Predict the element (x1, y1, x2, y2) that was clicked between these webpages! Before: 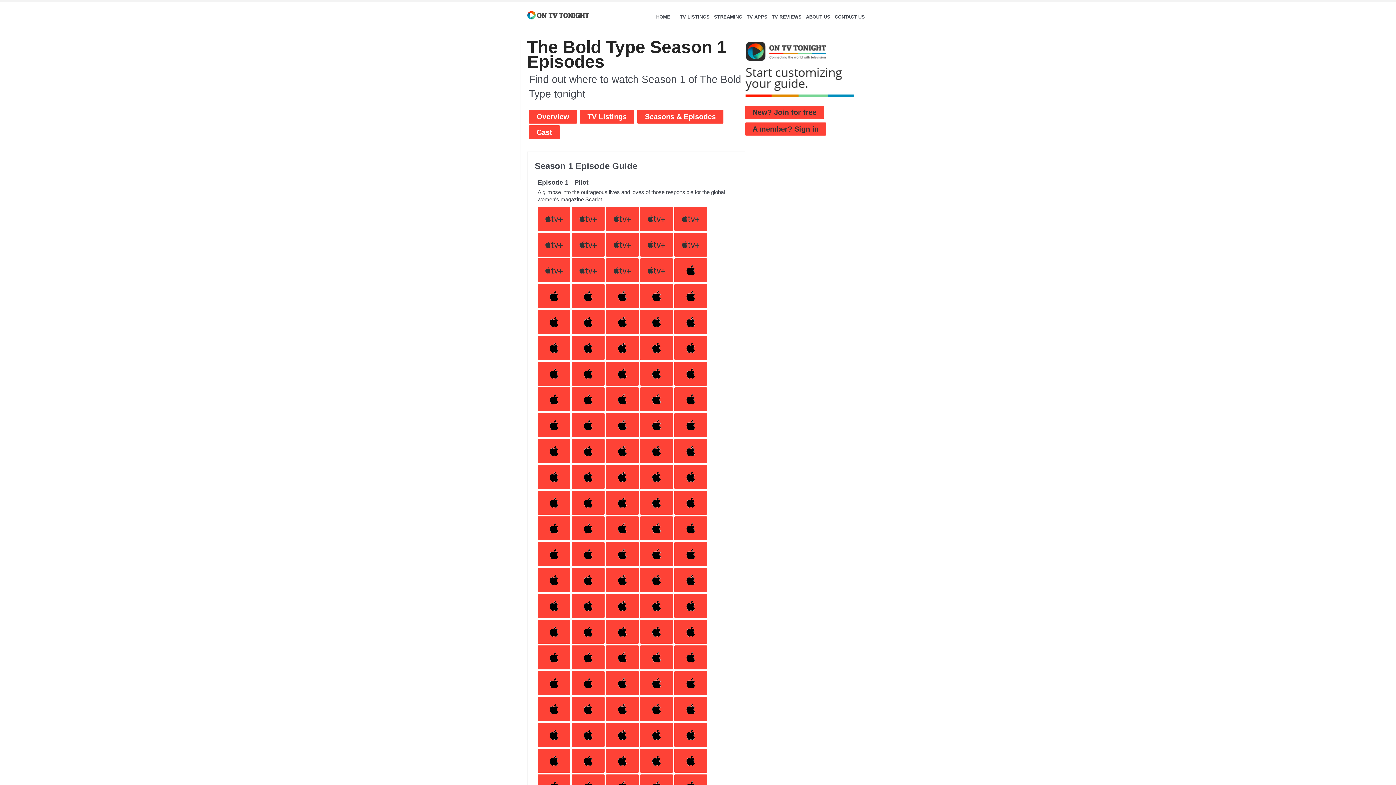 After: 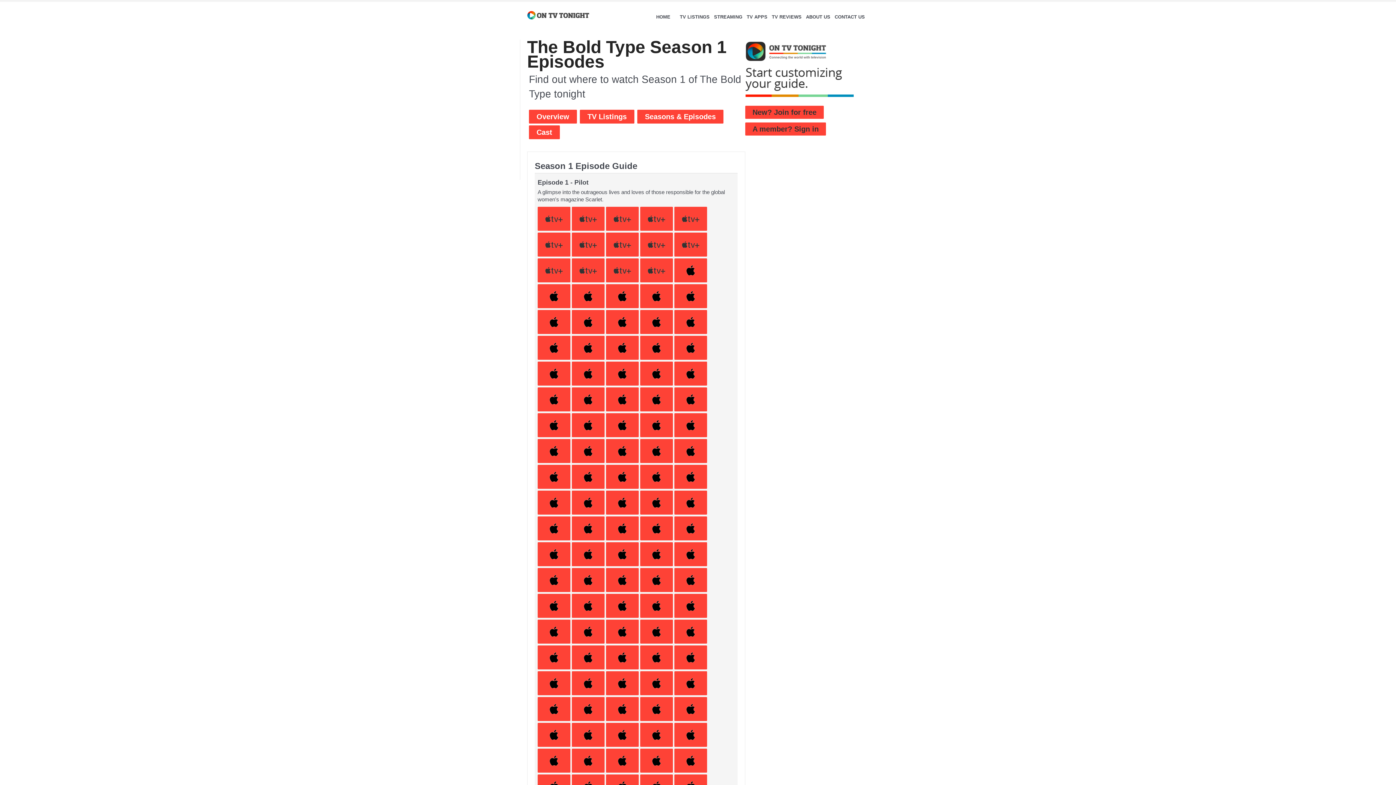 Action: bbox: (606, 465, 638, 489)